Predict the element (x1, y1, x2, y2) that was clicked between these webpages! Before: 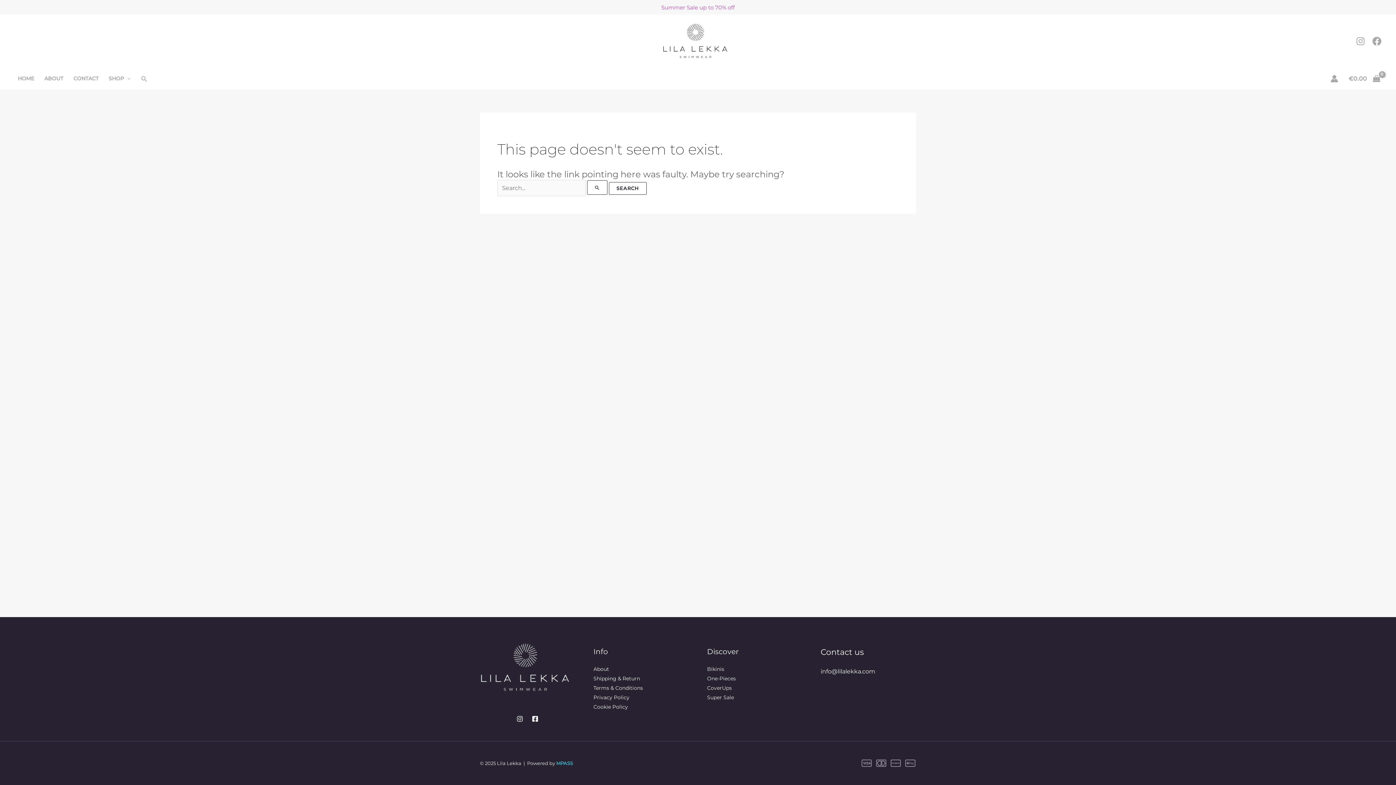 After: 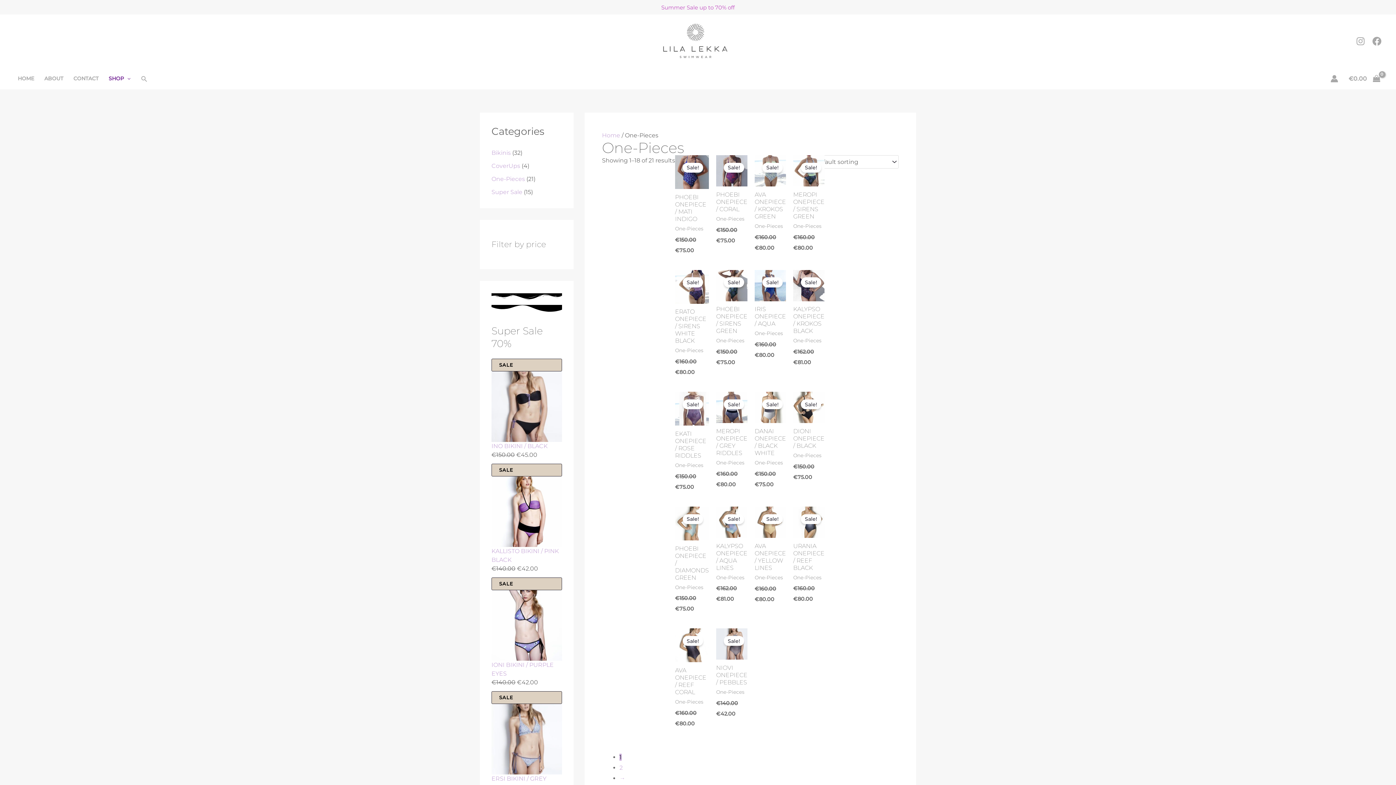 Action: label: One-Pieces bbox: (707, 675, 736, 682)